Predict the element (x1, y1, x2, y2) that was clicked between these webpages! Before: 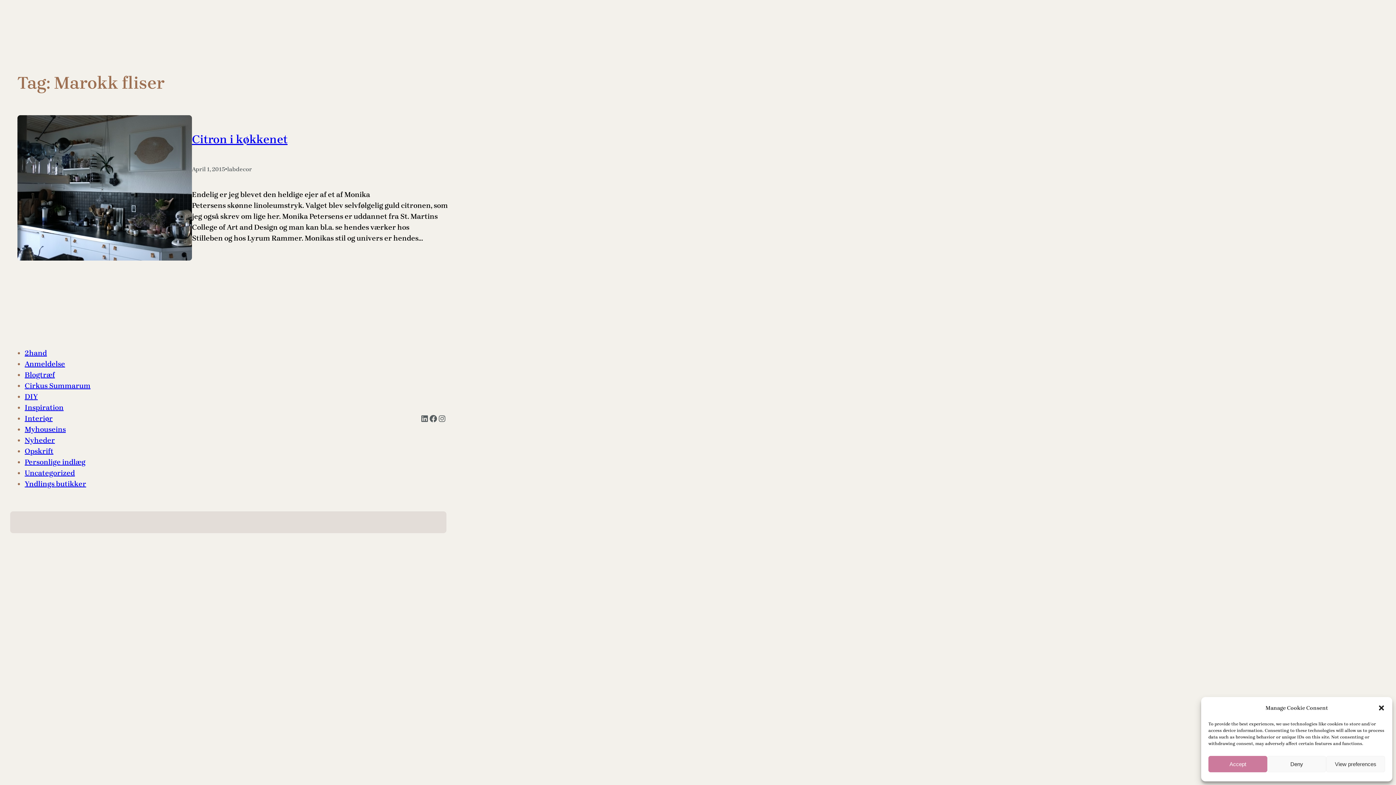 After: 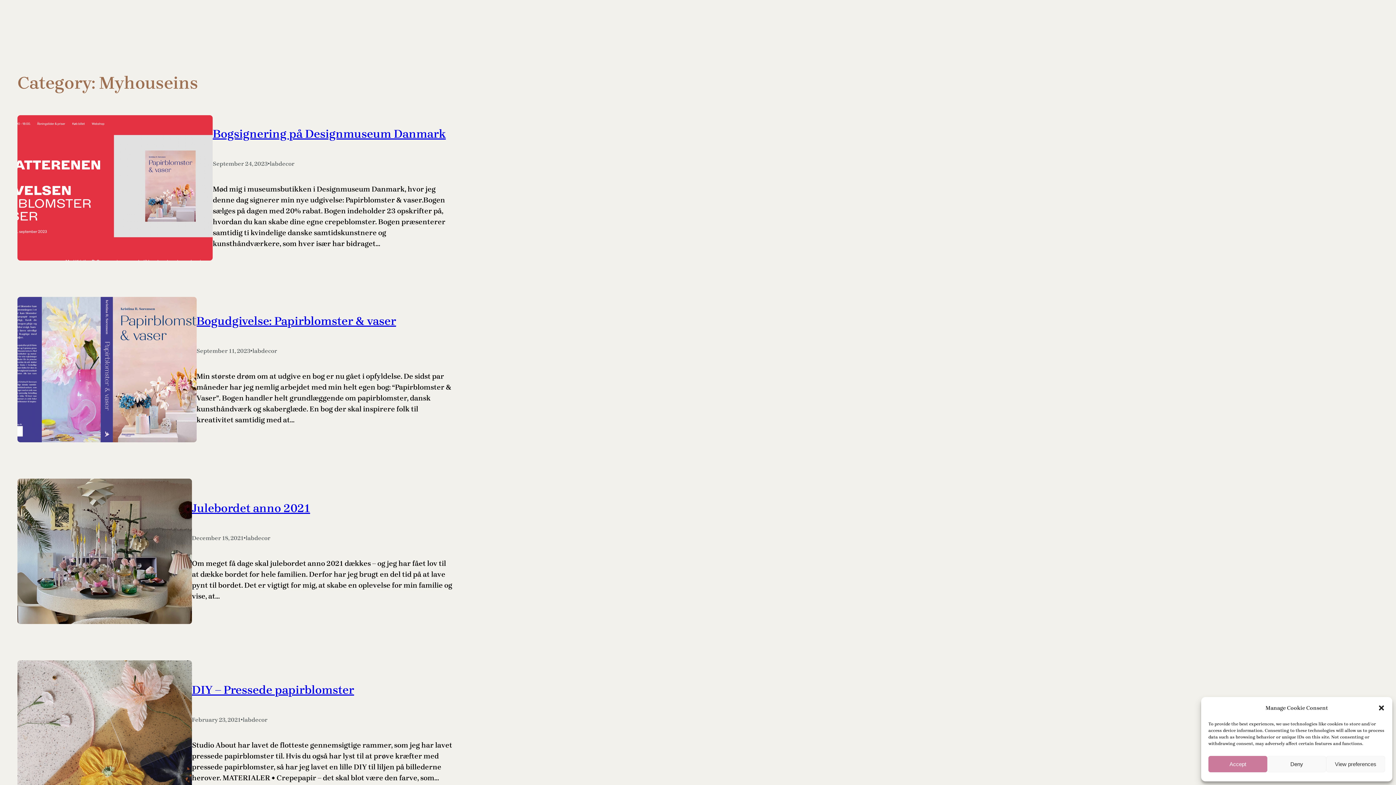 Action: label: Myhouseins bbox: (24, 425, 65, 433)